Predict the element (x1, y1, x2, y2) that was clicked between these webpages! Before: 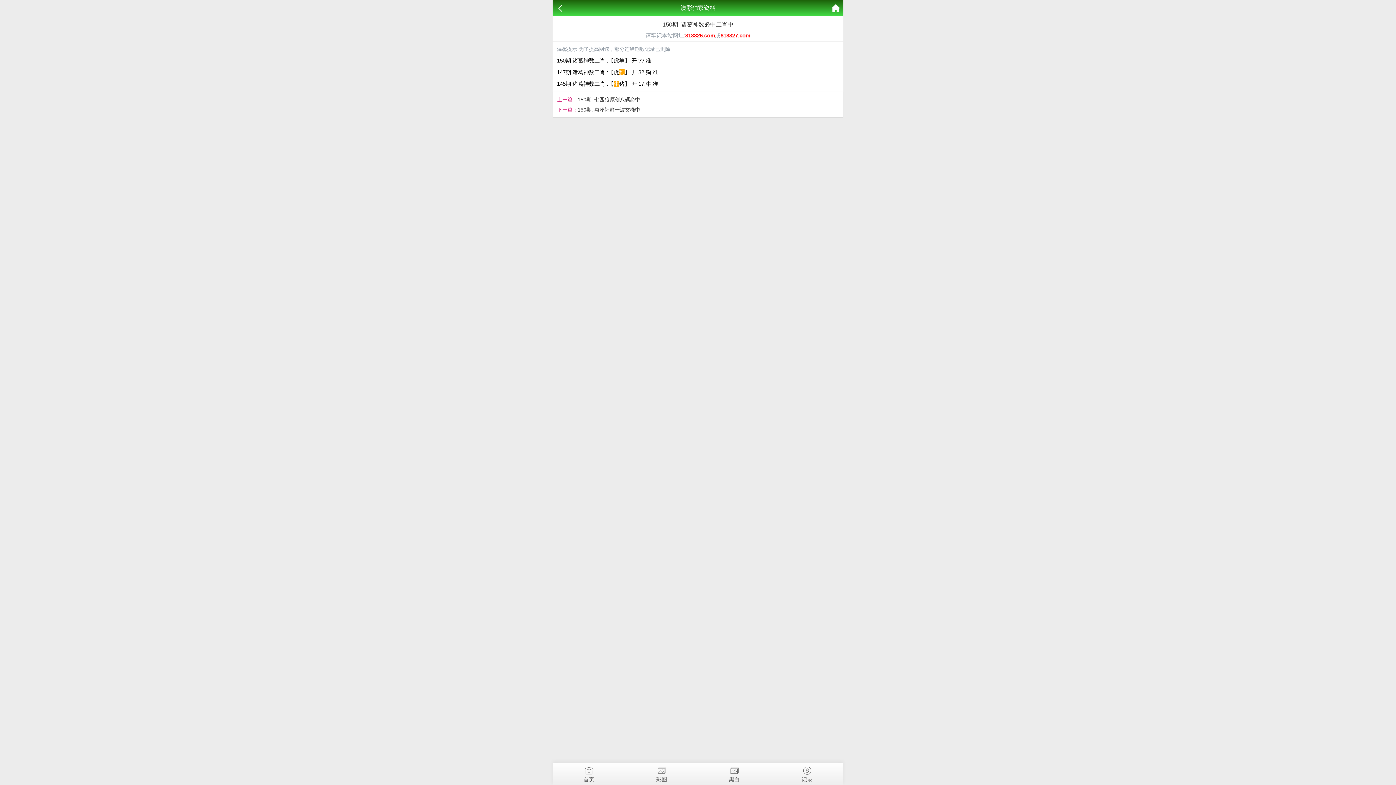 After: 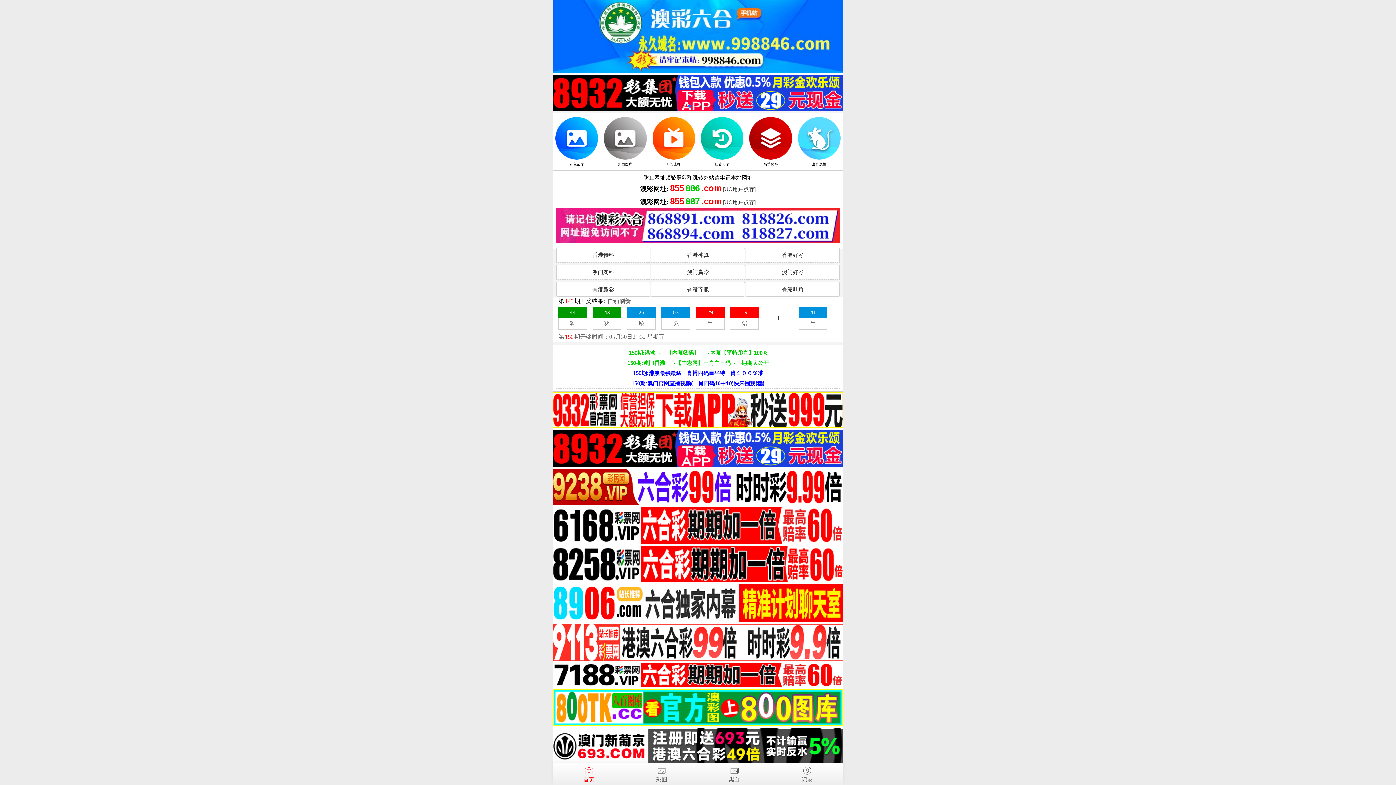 Action: bbox: (832, 0, 840, 16)